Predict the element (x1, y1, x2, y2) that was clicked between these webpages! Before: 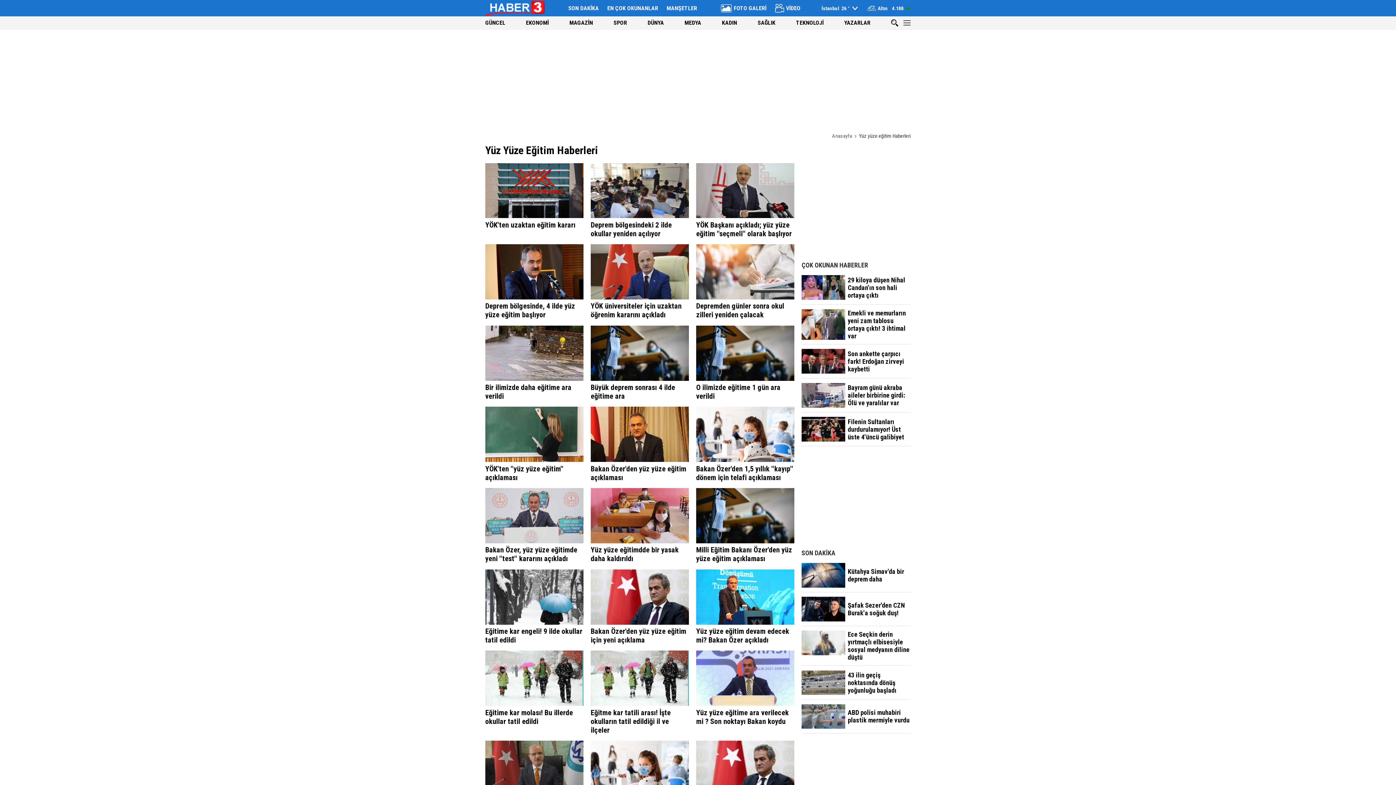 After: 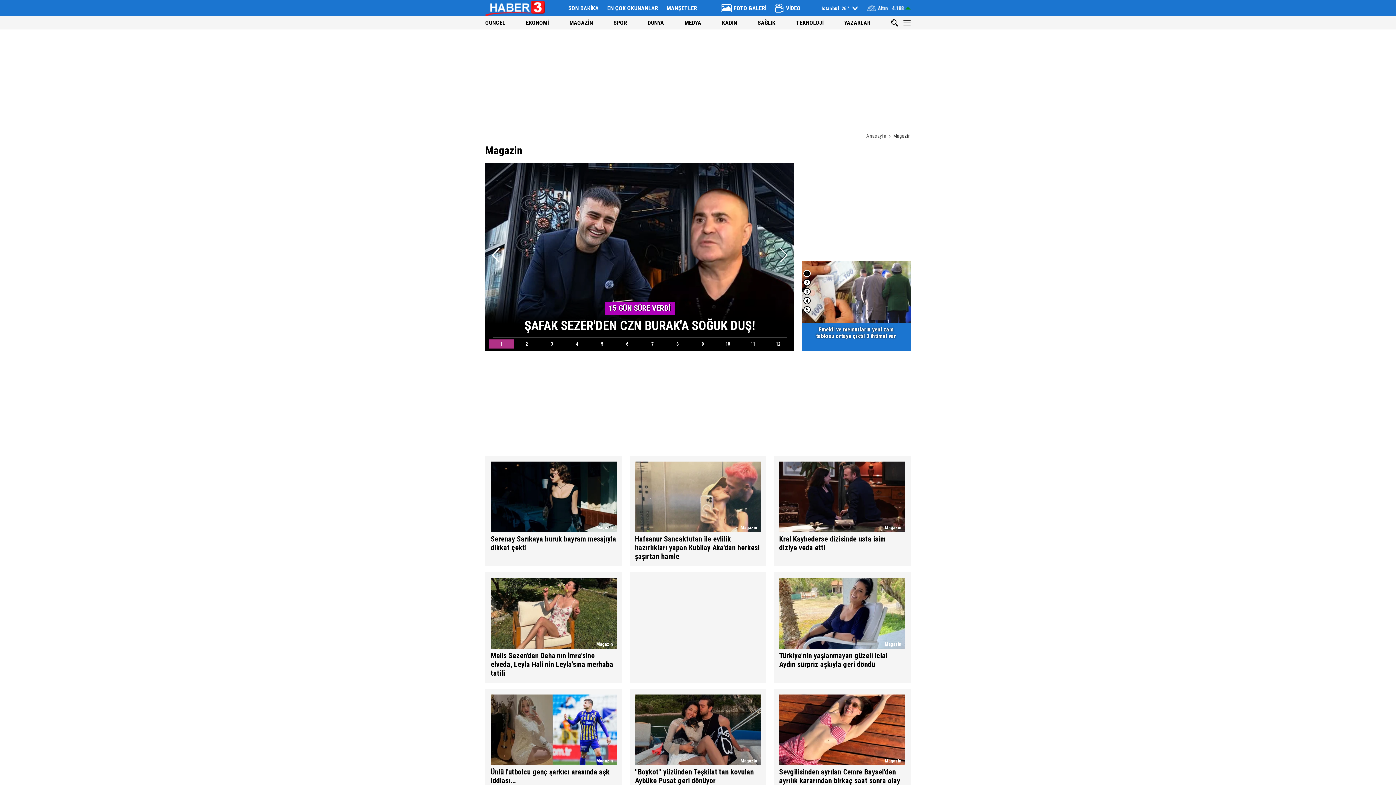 Action: label: MAGAZİN bbox: (569, 19, 593, 26)